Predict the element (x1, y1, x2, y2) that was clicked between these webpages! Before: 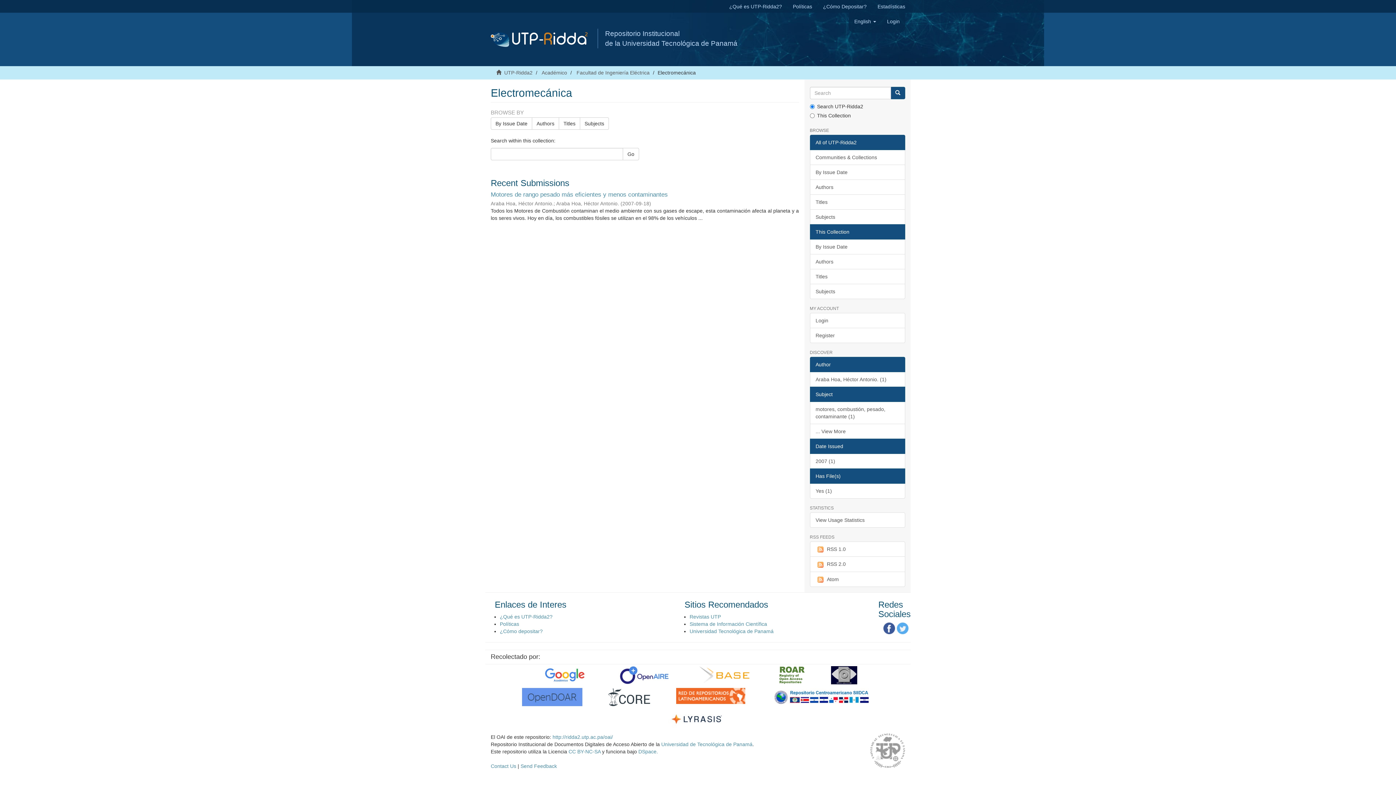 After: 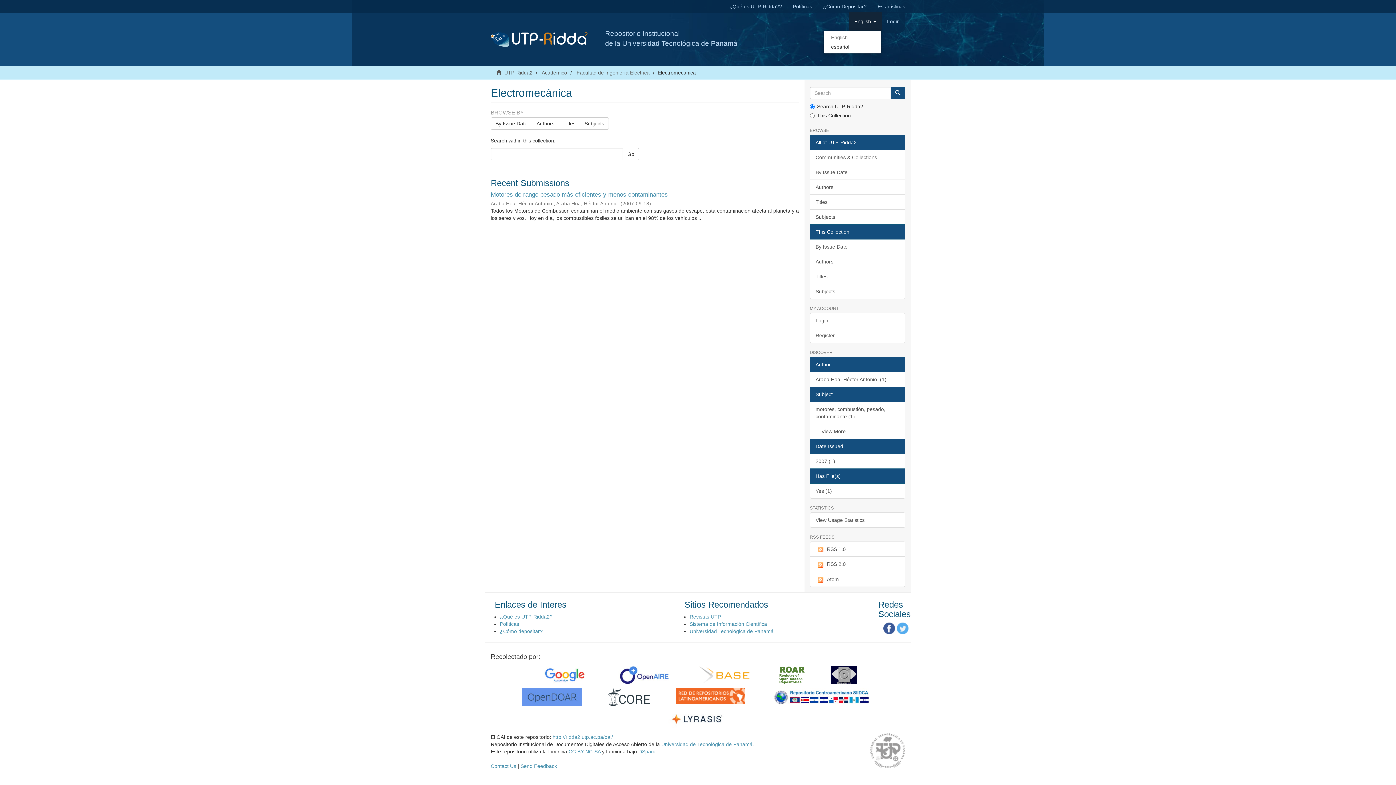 Action: bbox: (849, 12, 881, 30) label: English 